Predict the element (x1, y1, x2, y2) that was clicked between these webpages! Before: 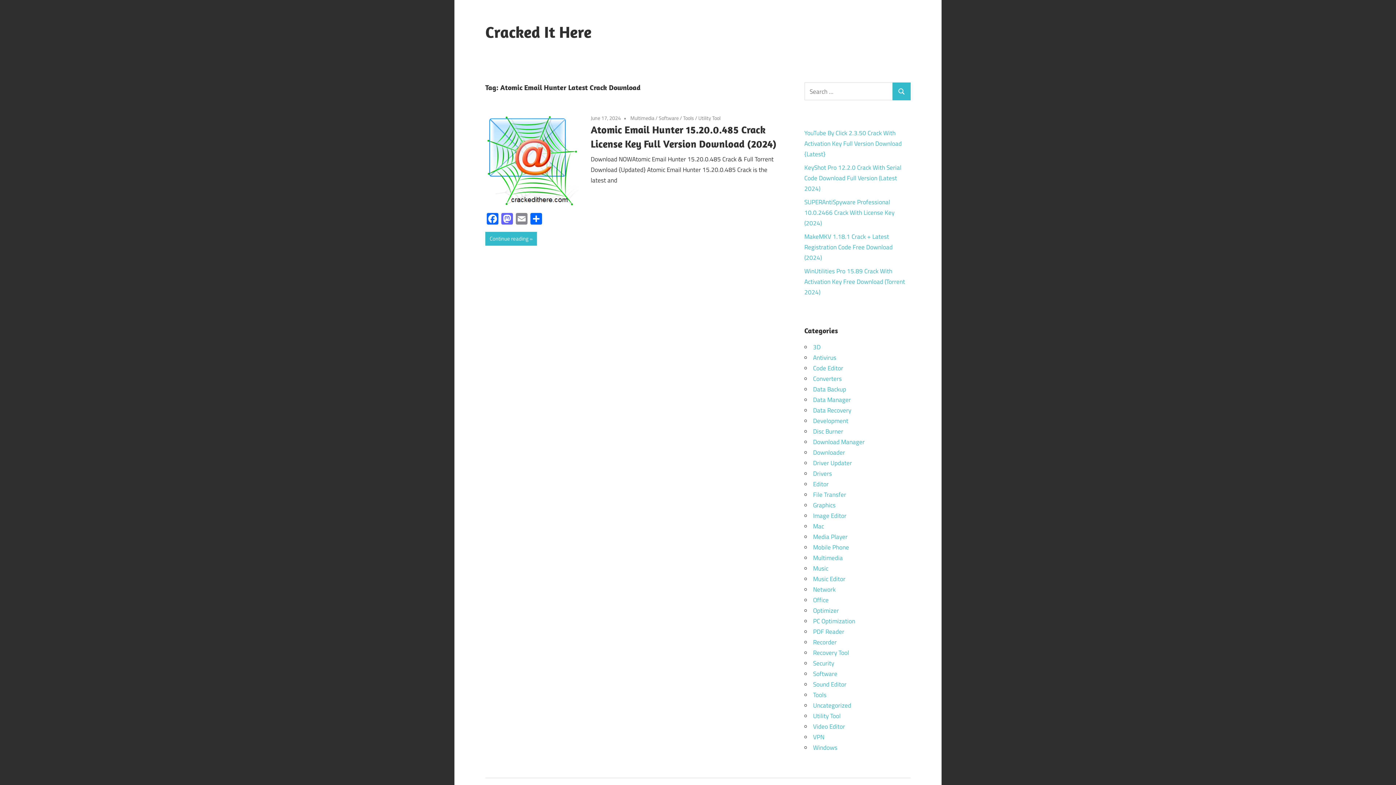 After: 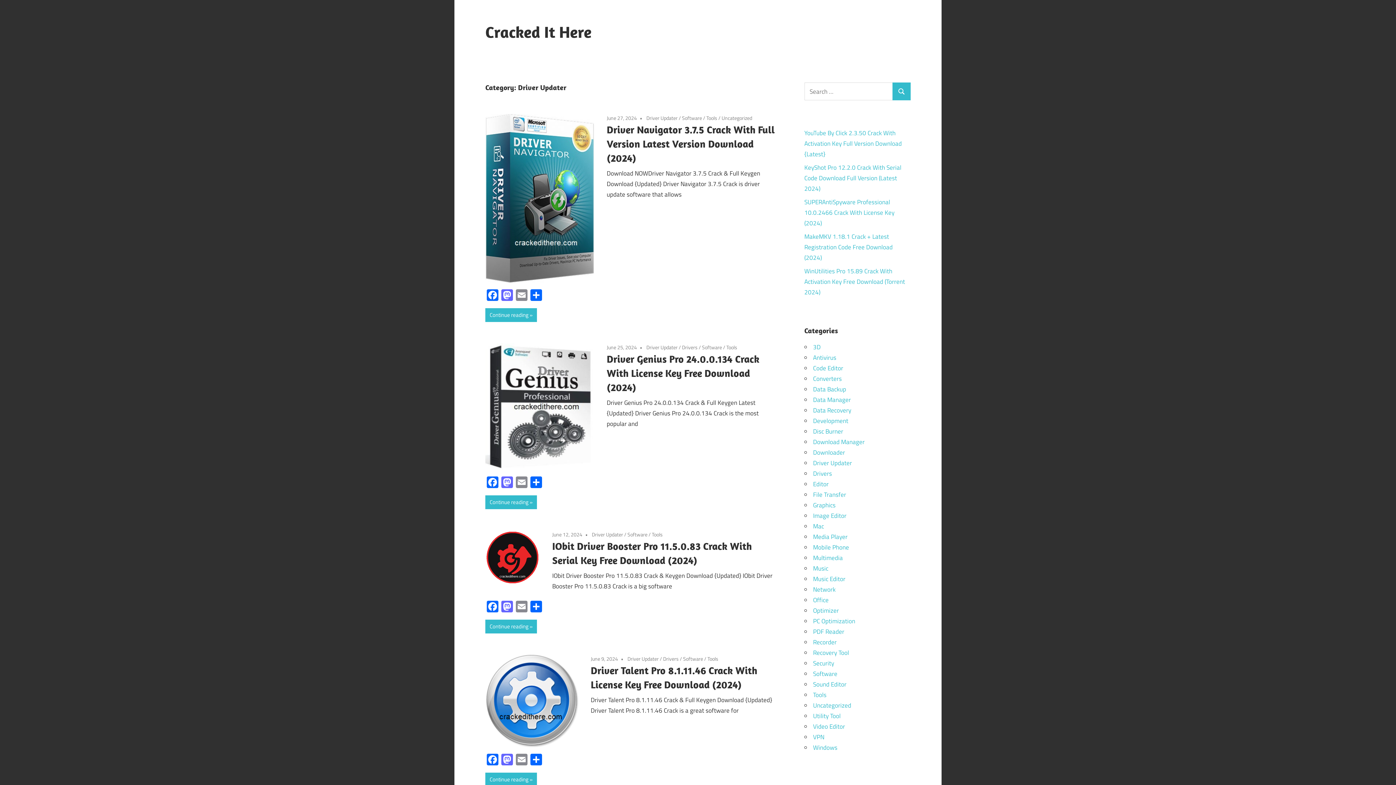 Action: label: Driver Updater bbox: (813, 458, 852, 467)